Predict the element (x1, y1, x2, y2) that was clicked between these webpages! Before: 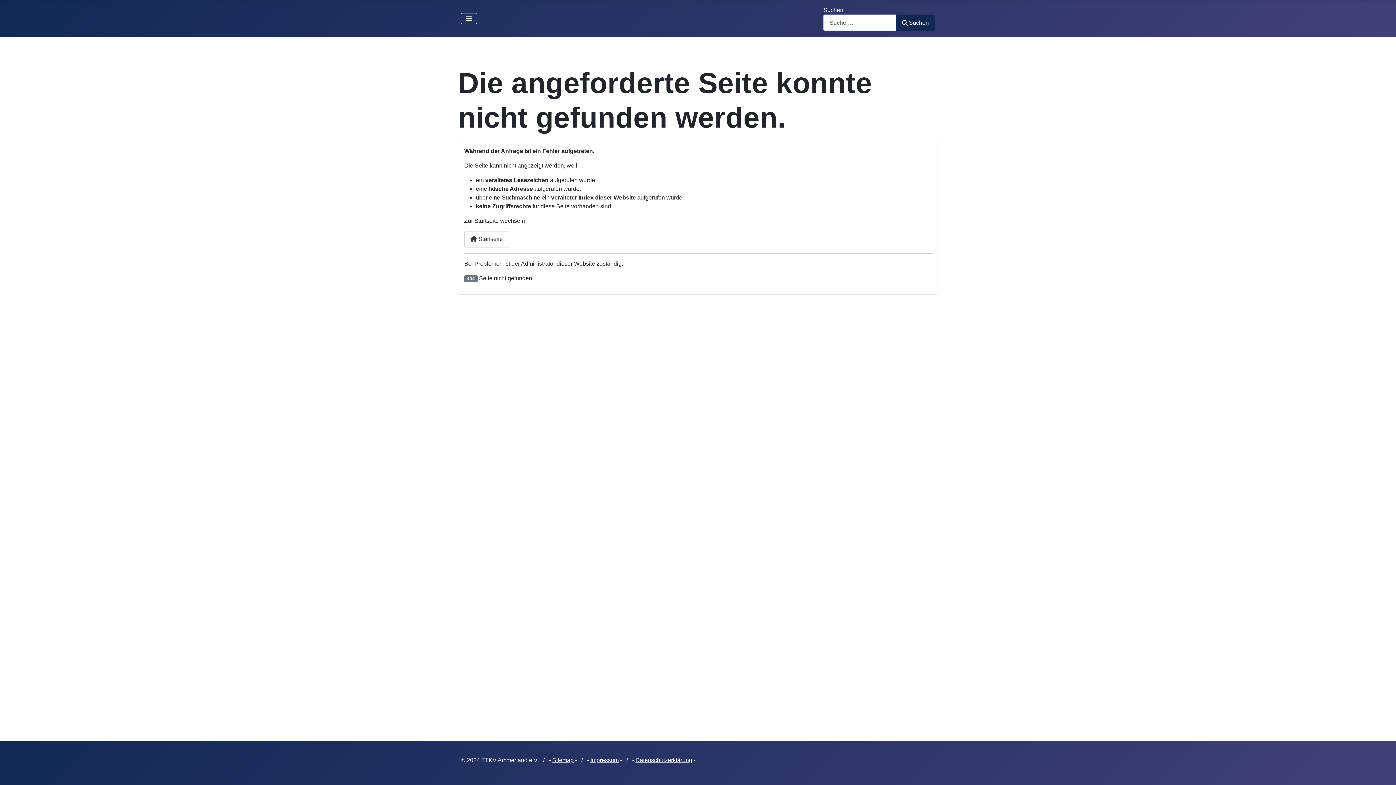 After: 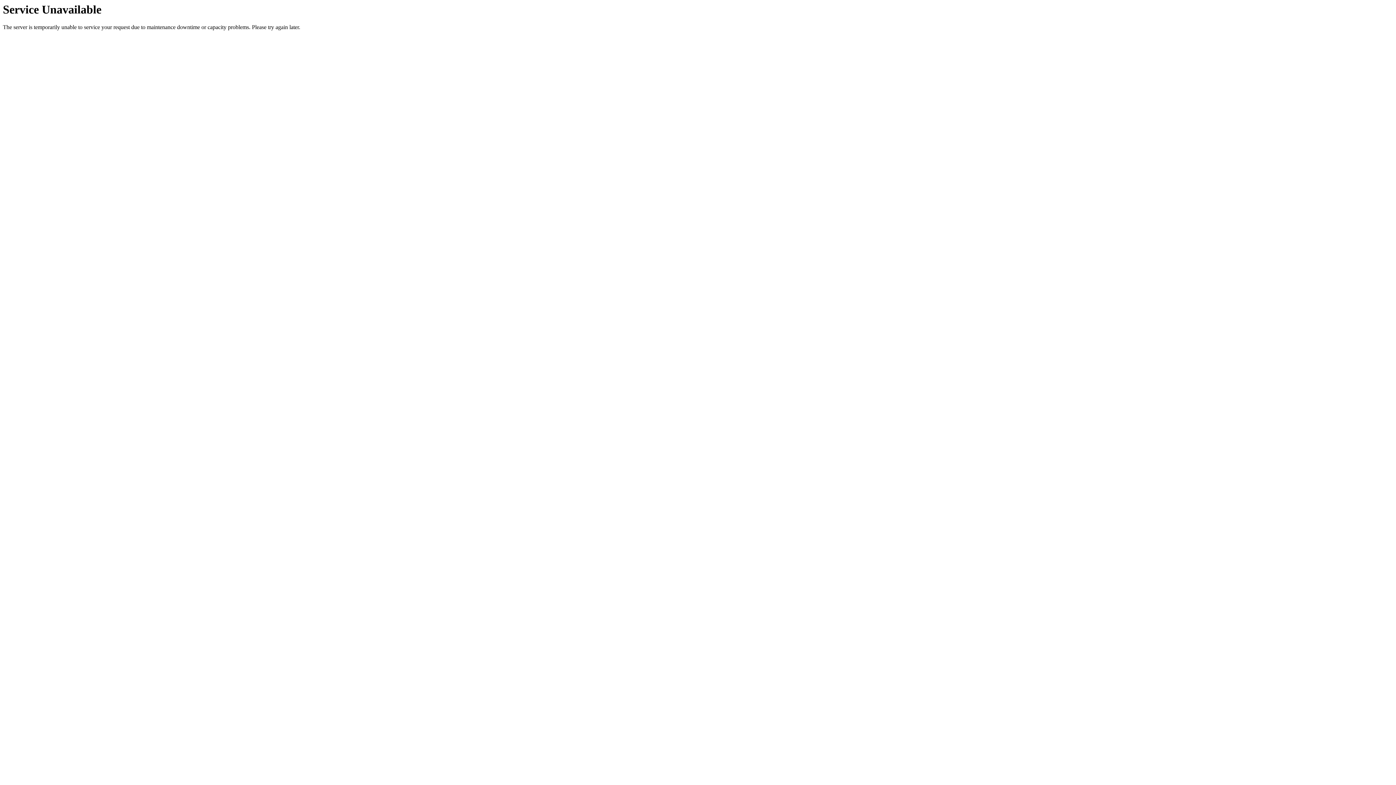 Action: bbox: (895, 14, 935, 30) label: Suchen